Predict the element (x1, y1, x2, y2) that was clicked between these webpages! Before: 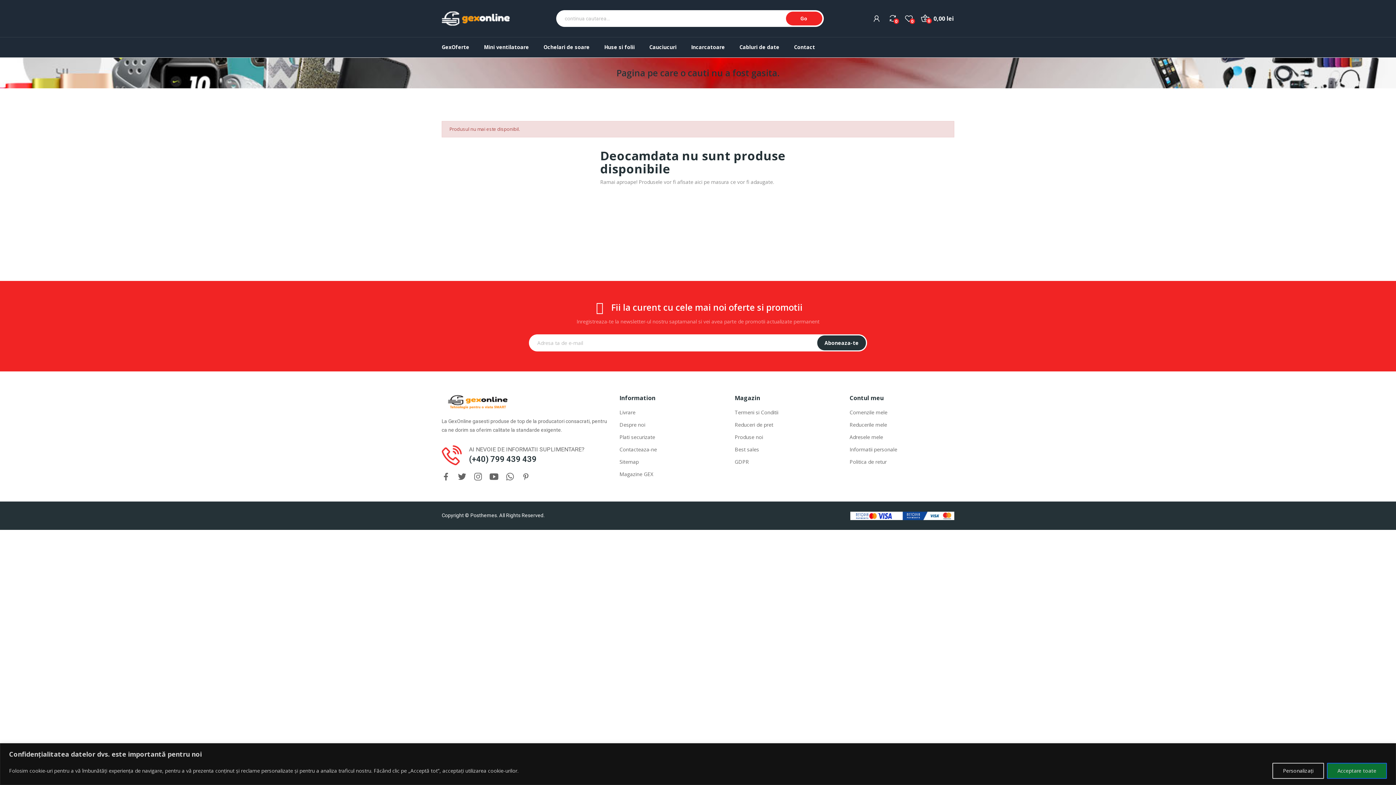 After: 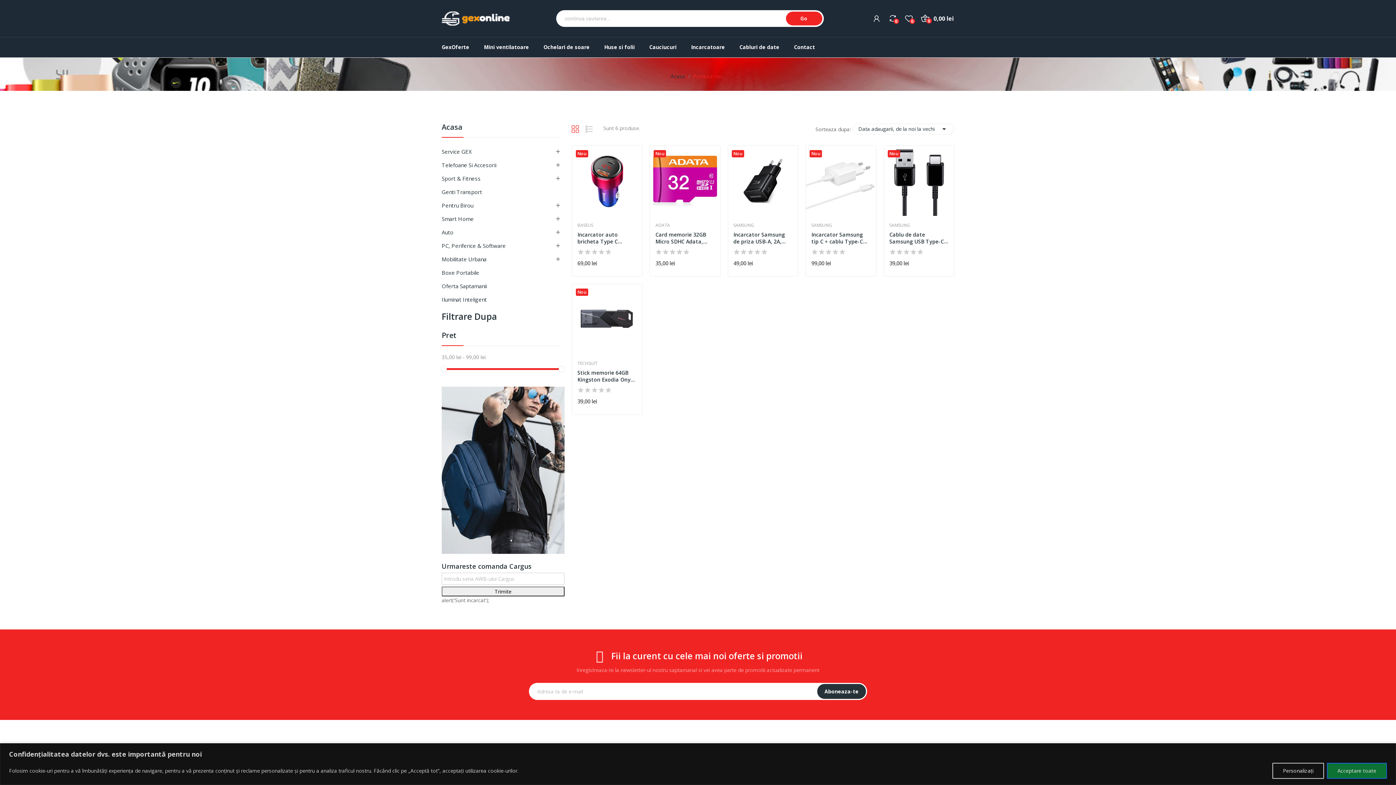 Action: bbox: (734, 433, 838, 441) label: Produse noi